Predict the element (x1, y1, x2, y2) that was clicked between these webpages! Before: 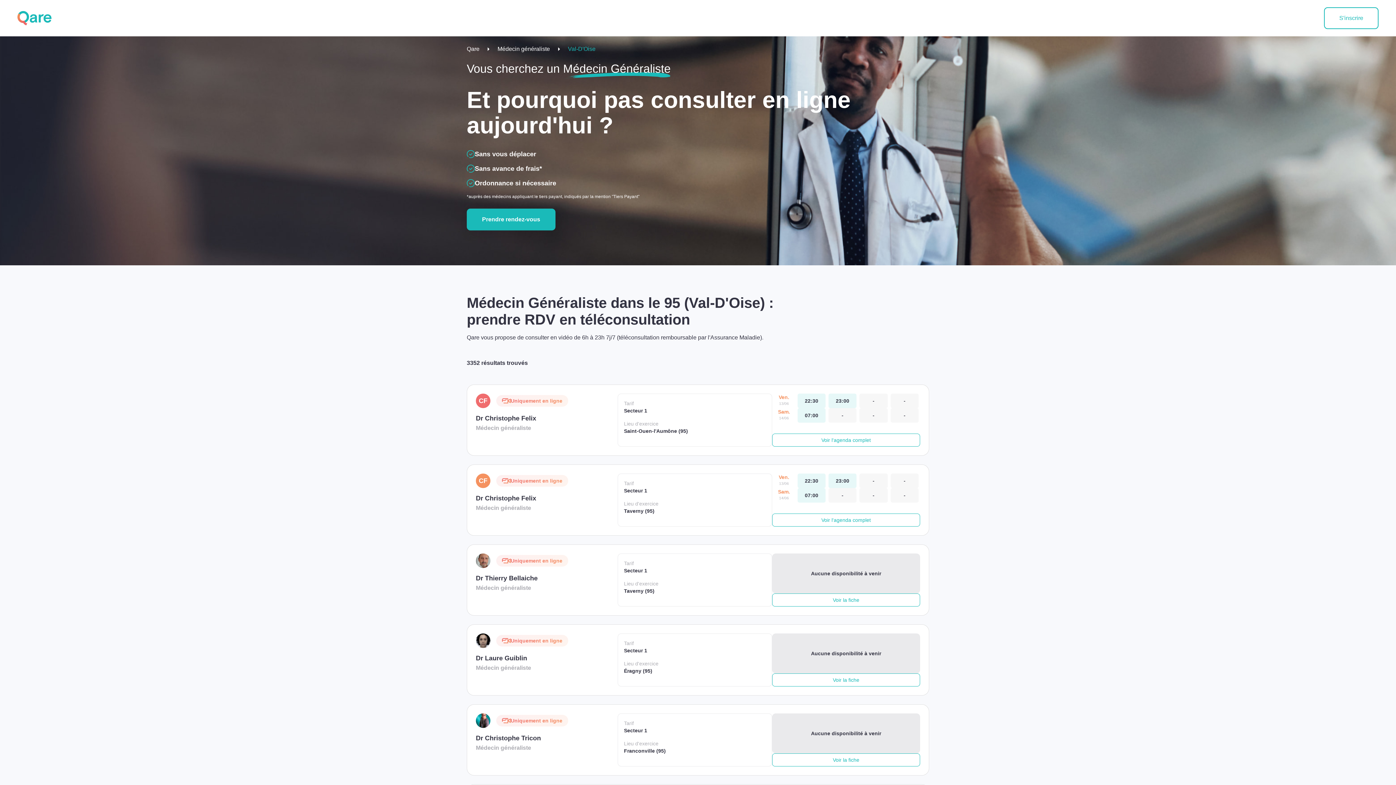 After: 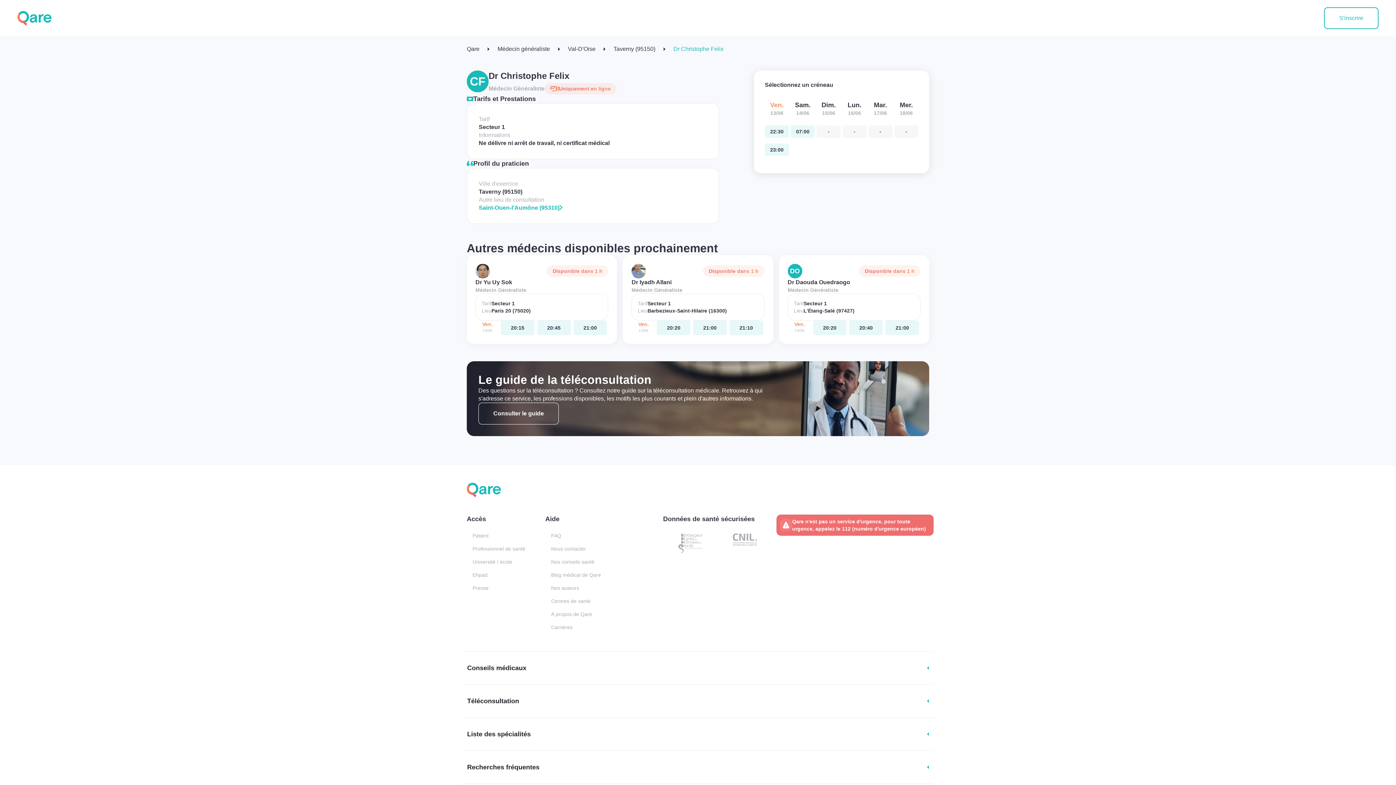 Action: label: CF

Uniquement en ligne

Dr Christophe Felix

Médecin généraliste

Tarif
Secteur 1

Lieu d'exercice
Taverny (95) bbox: (476, 473, 772, 526)